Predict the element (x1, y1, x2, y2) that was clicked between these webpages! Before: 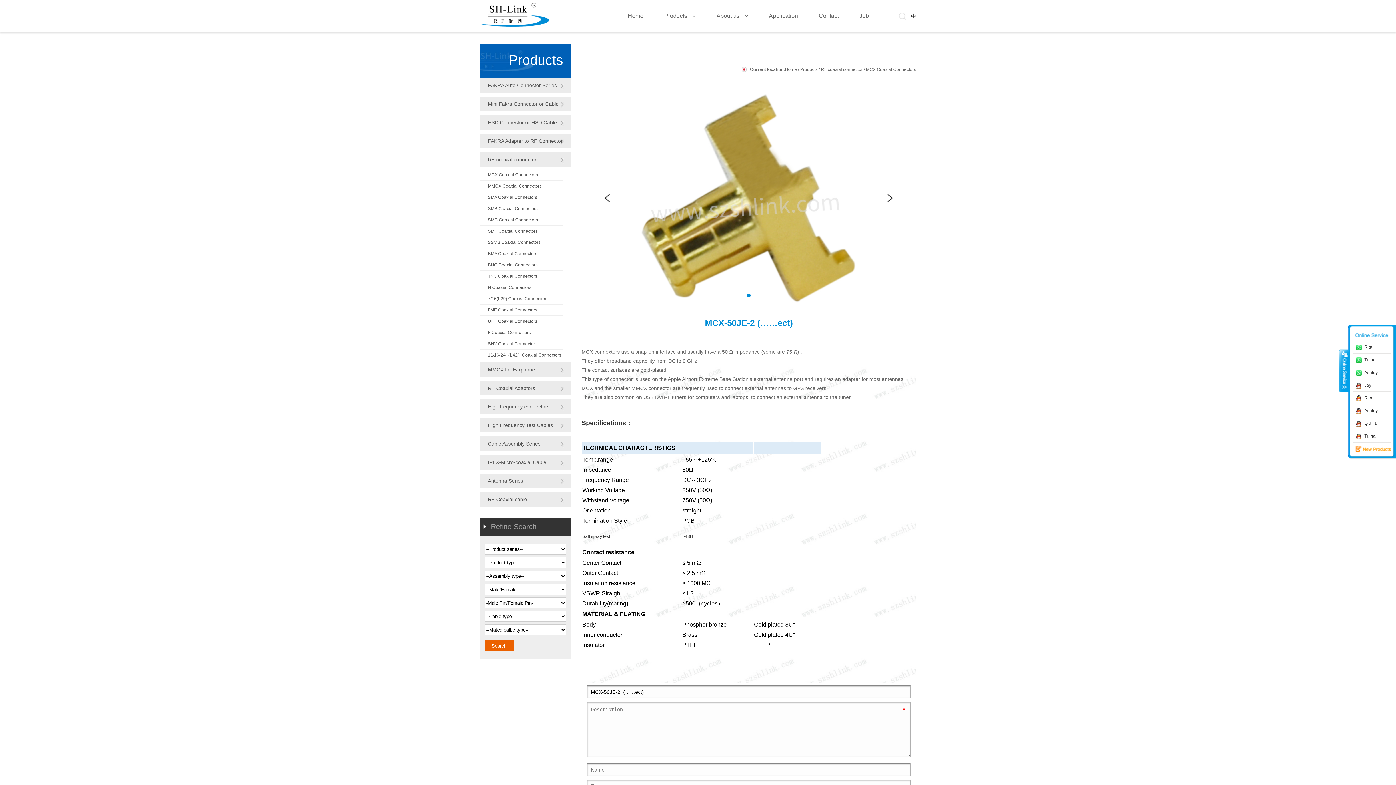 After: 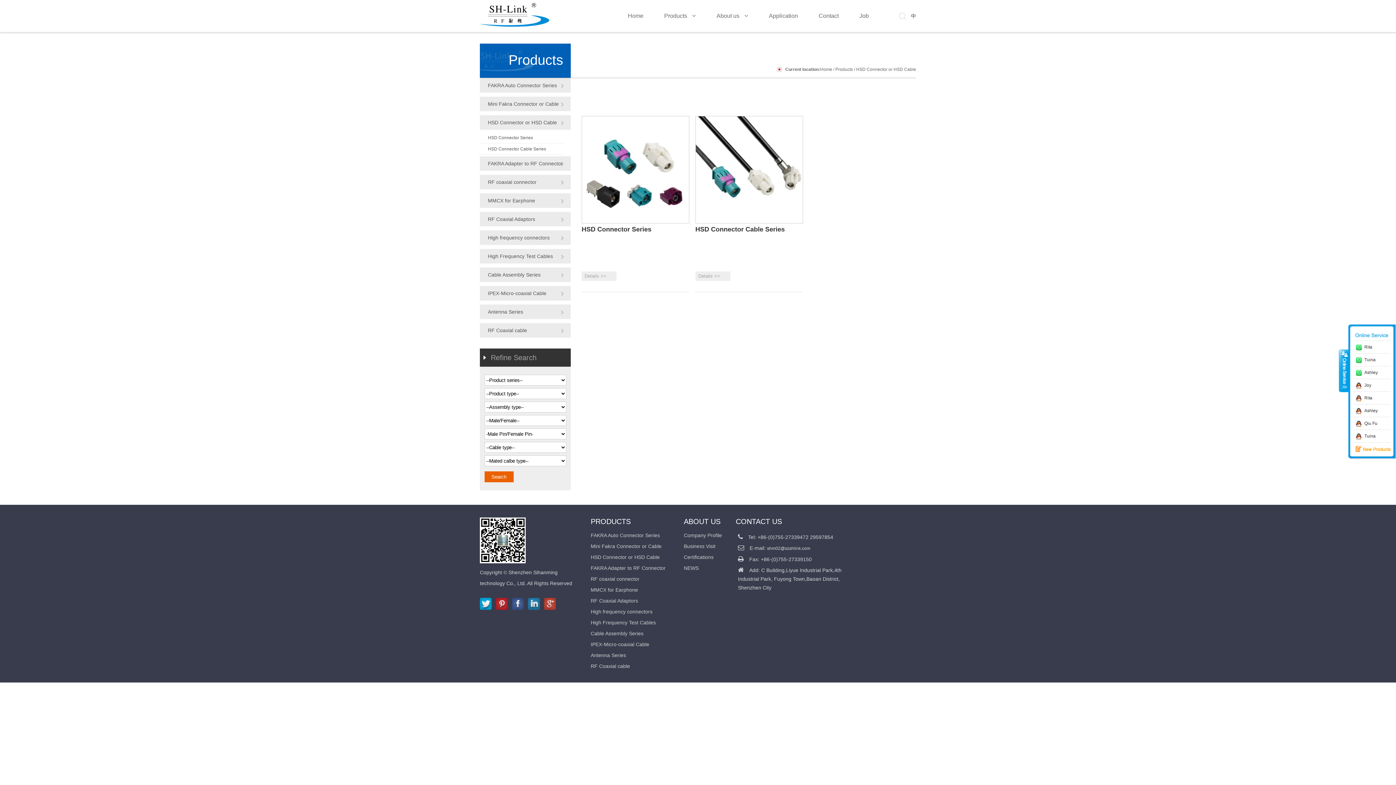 Action: bbox: (480, 115, 570, 129) label: HSD Connector or HSD Cable